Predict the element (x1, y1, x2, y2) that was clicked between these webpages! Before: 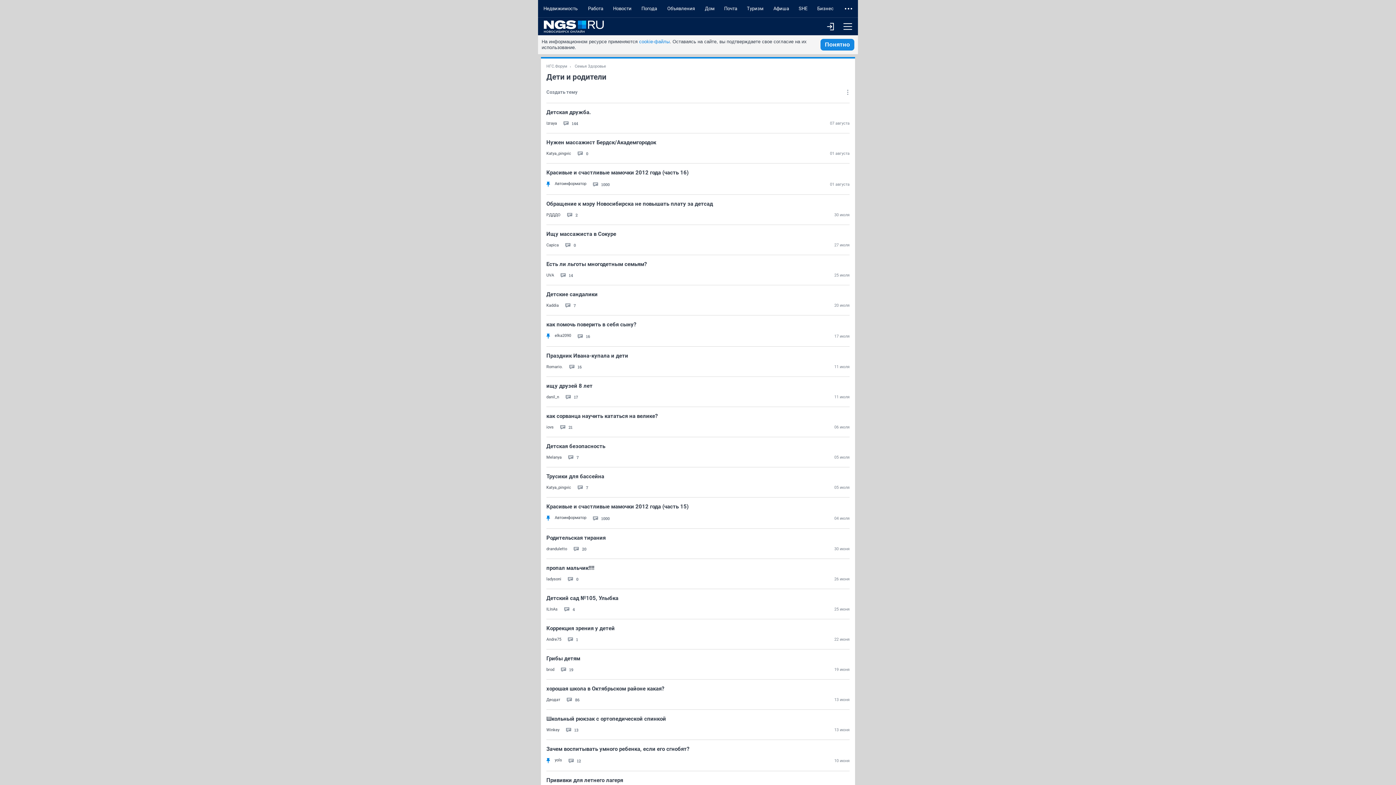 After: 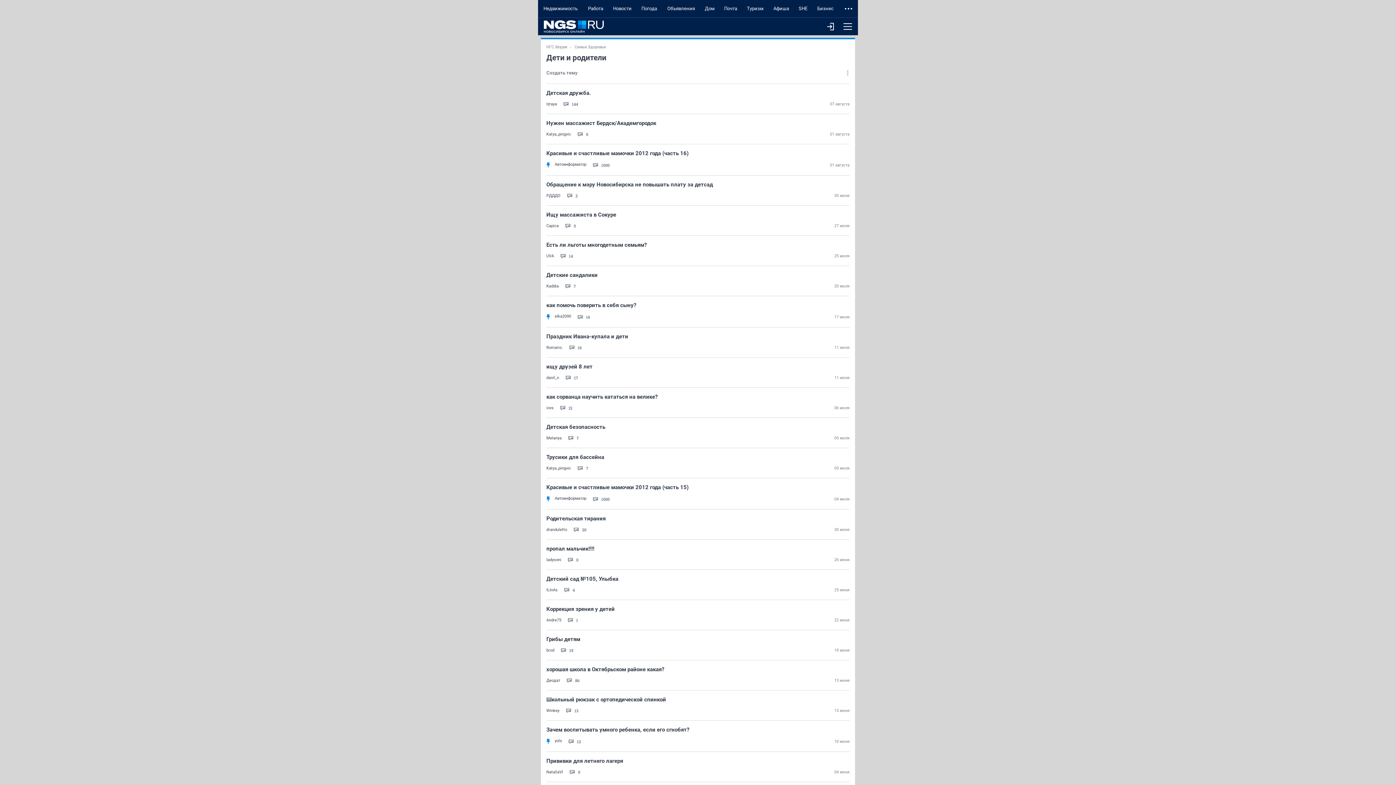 Action: bbox: (820, 38, 854, 50) label: Понятно